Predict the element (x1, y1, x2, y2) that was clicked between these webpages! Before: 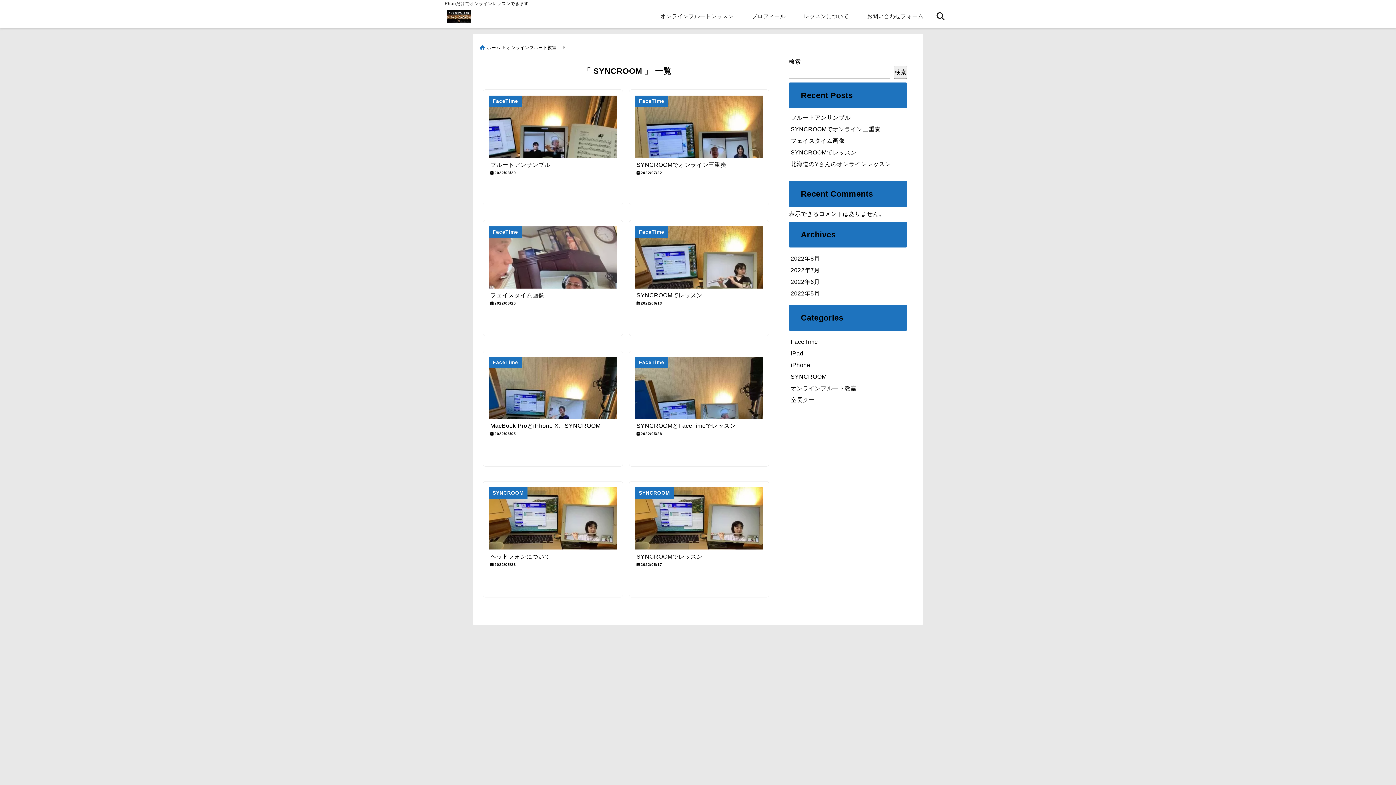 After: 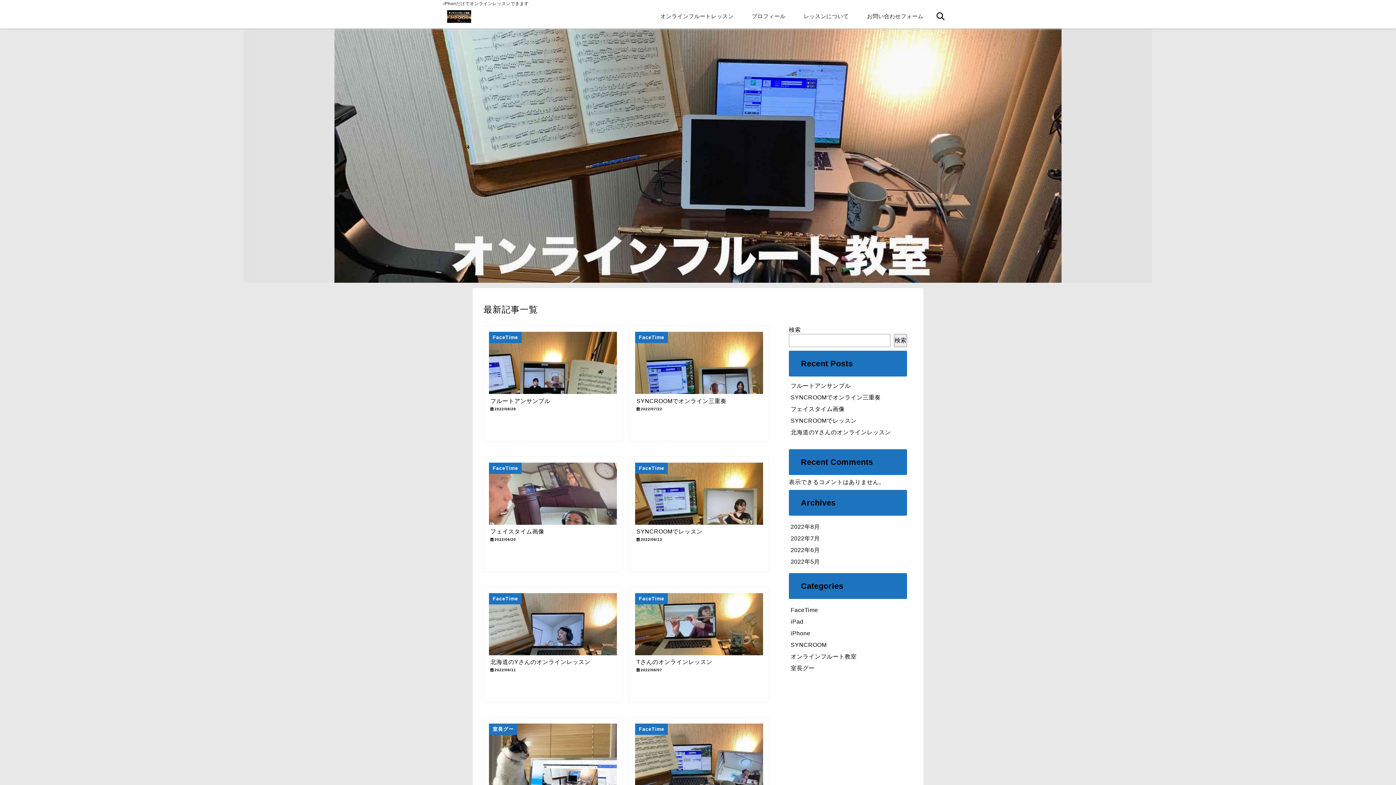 Action: bbox: (480, 44, 506, 50) label: ホーム